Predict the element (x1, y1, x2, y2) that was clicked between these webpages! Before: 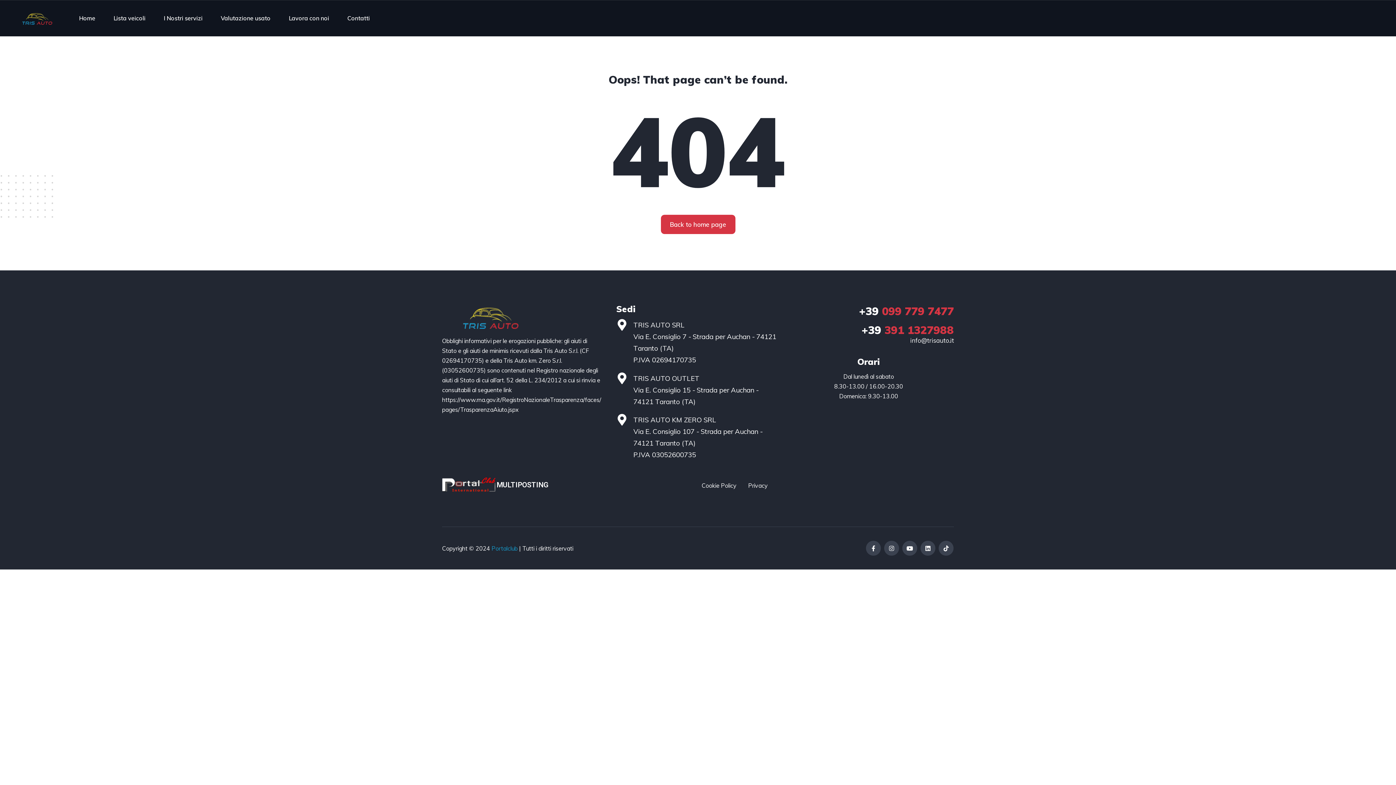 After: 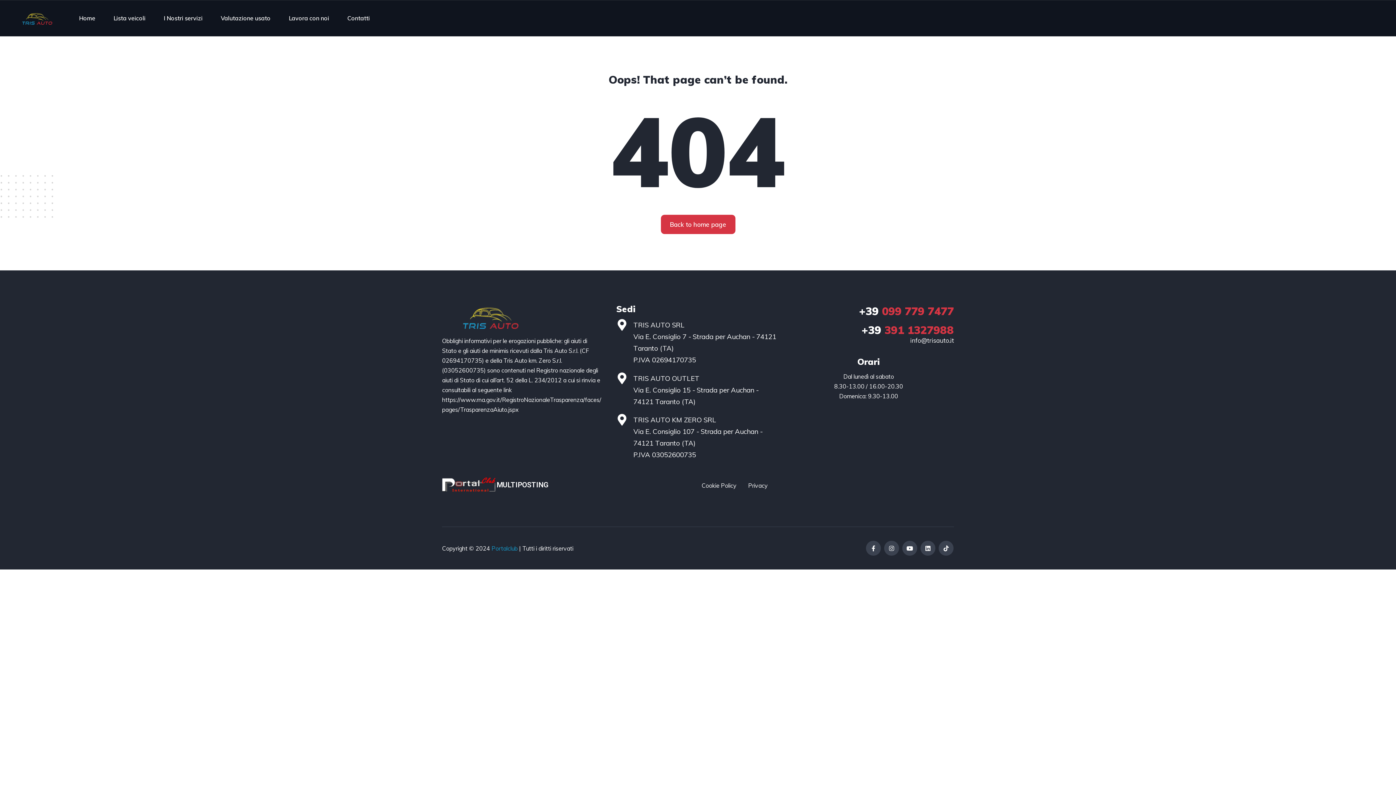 Action: bbox: (616, 372, 628, 384)